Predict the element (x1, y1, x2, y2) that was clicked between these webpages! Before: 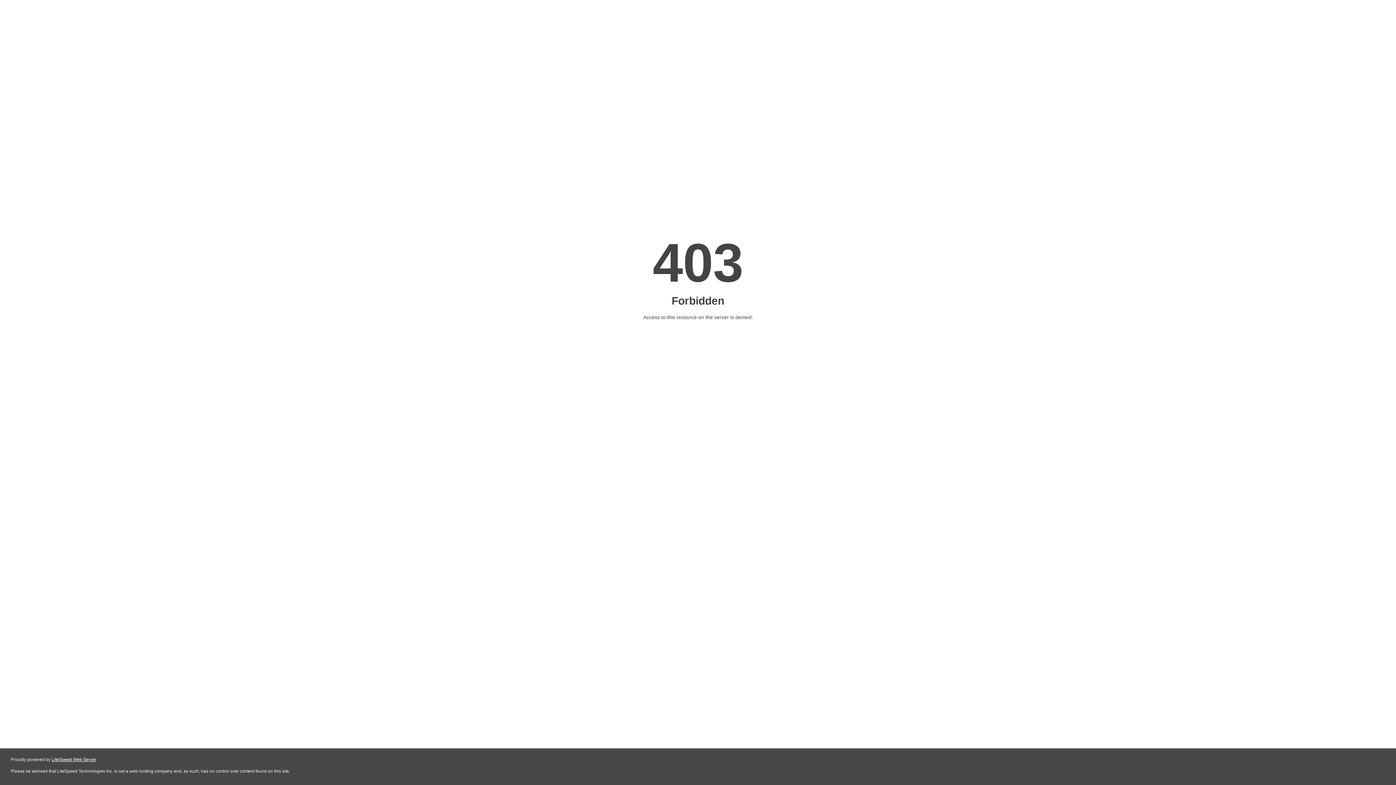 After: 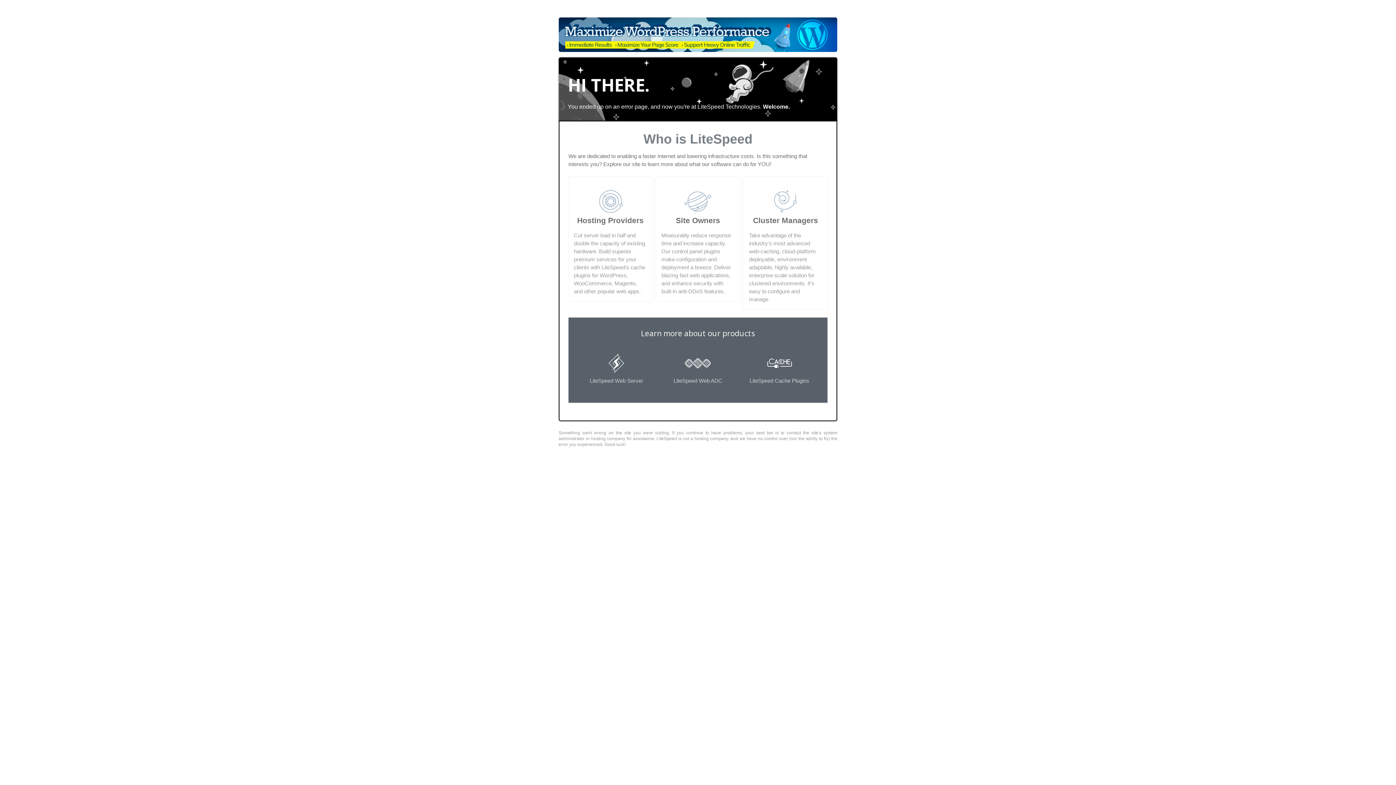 Action: bbox: (51, 757, 96, 762) label: LiteSpeed Web Server